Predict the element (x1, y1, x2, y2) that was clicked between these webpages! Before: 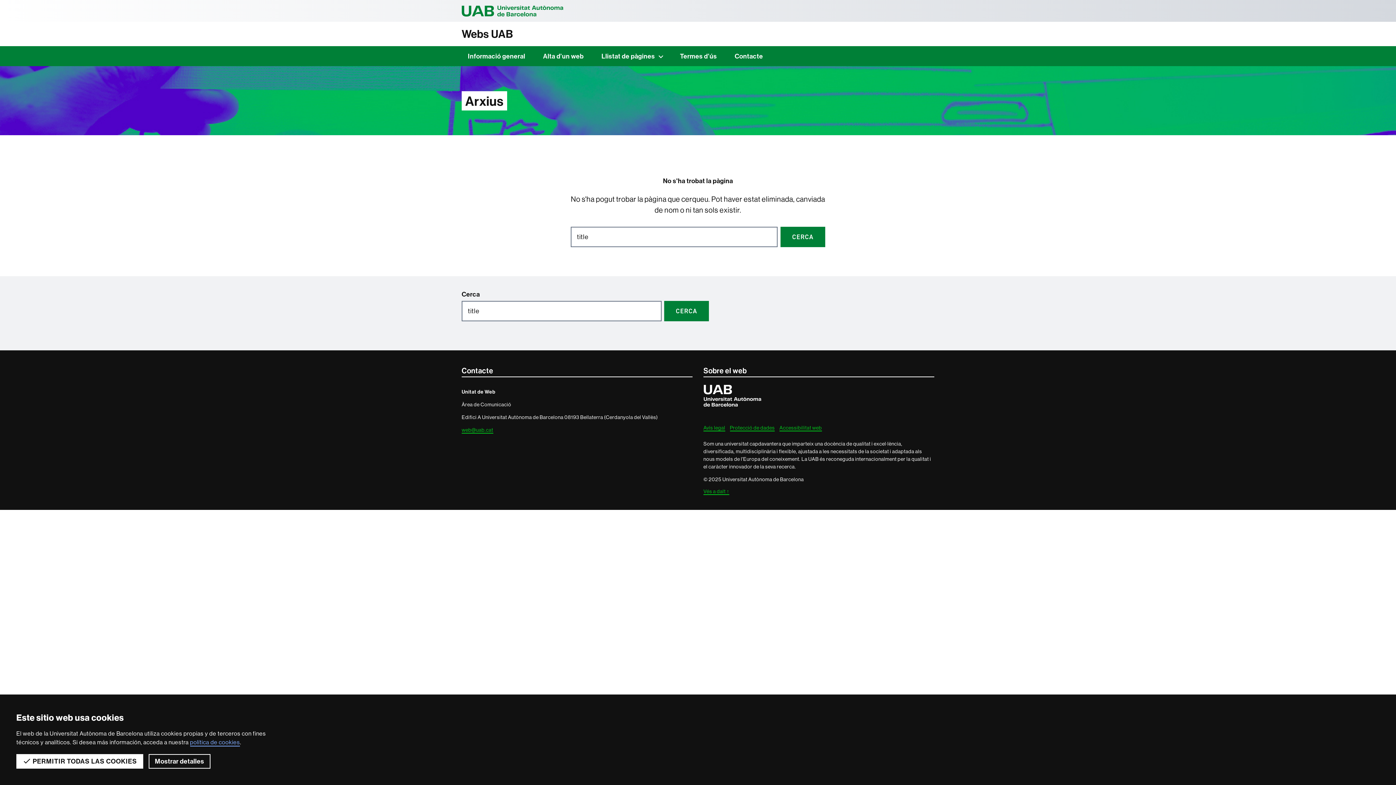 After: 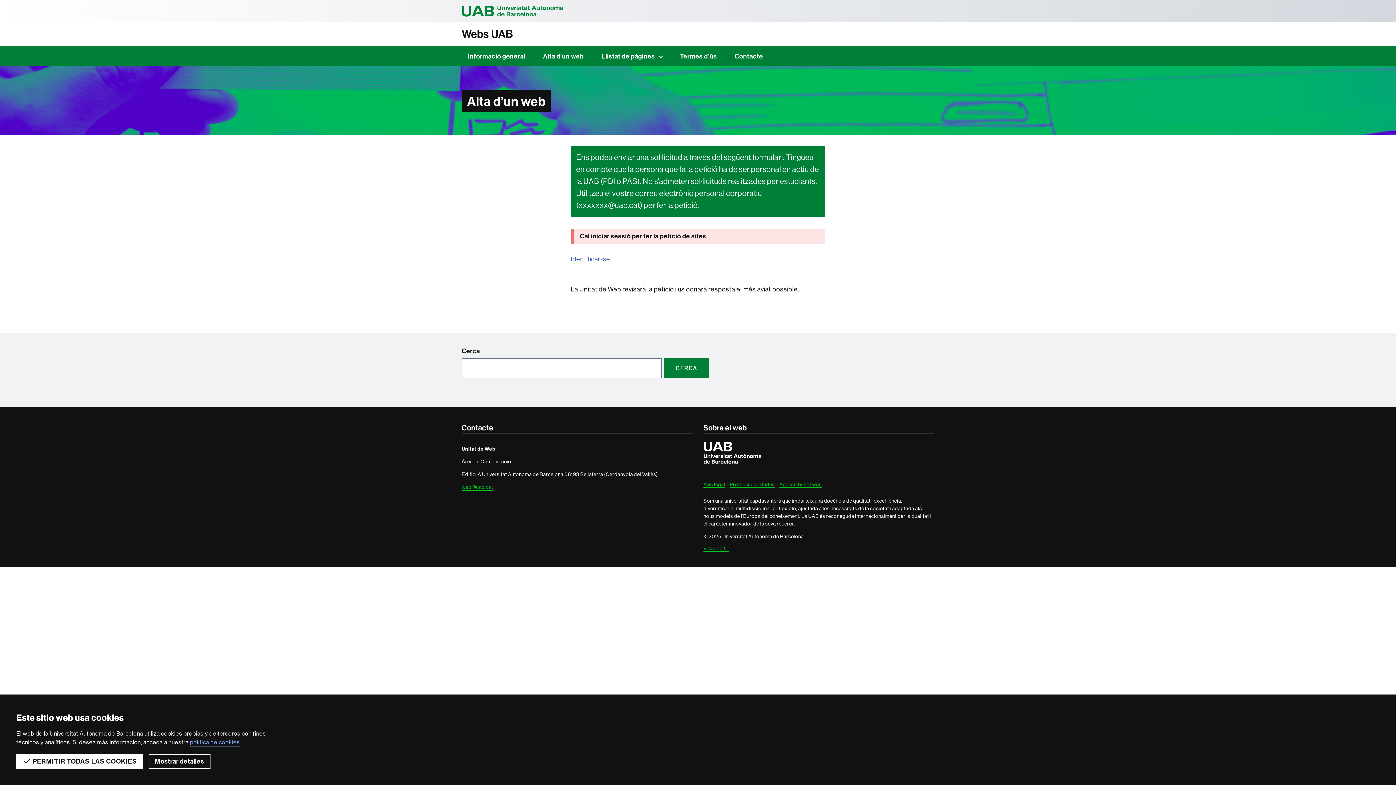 Action: bbox: (537, 48, 590, 63) label: Alta d’un web